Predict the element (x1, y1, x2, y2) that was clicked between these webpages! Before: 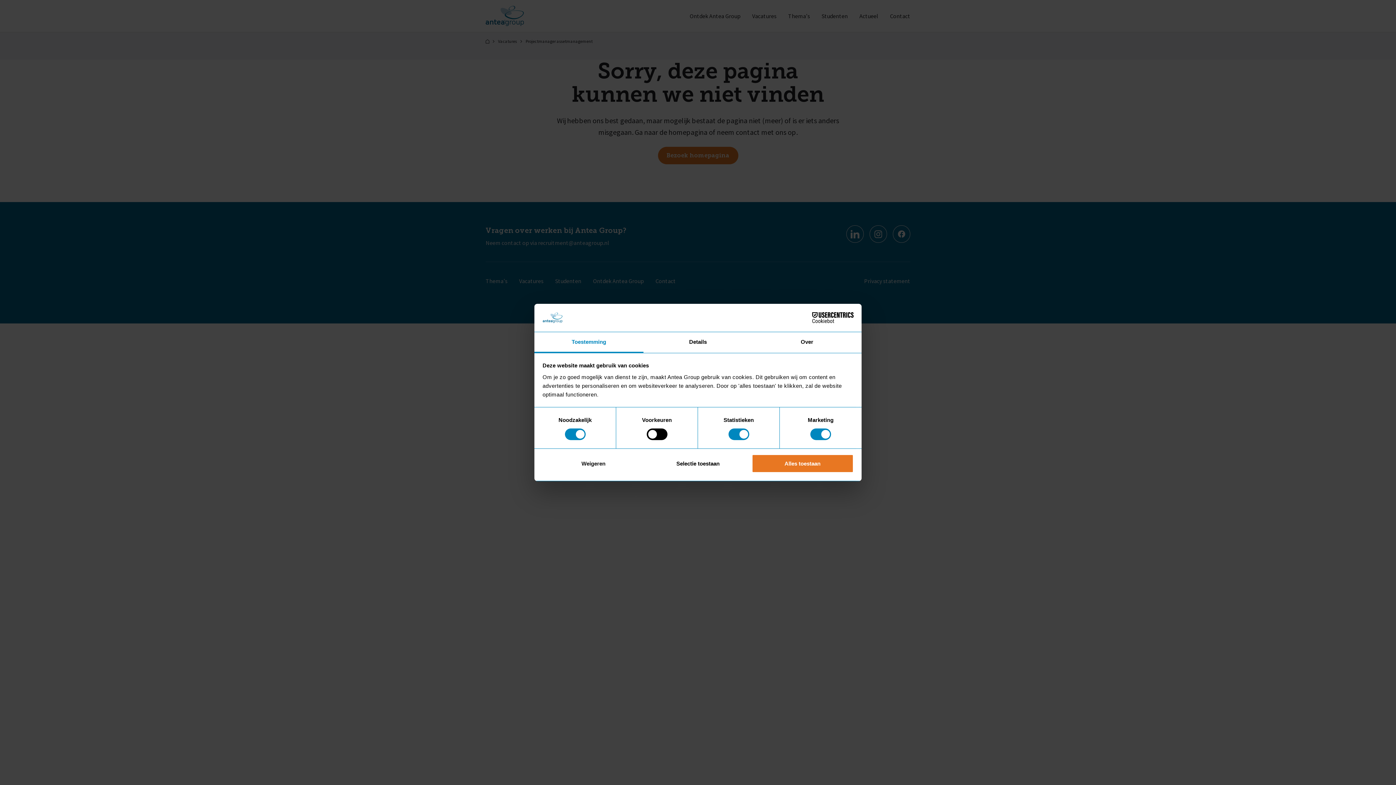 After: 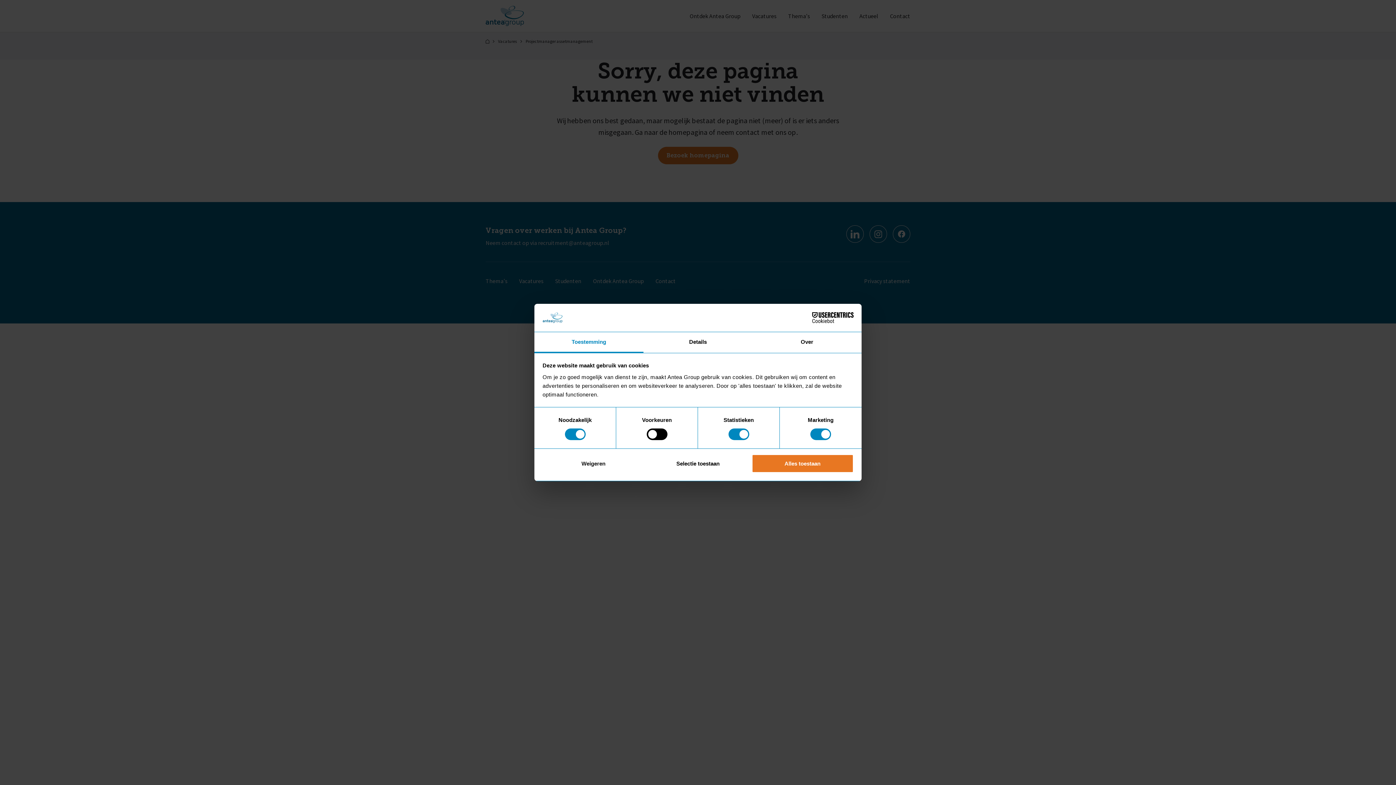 Action: bbox: (790, 312, 853, 323) label: Cookiebot - opens in a new window